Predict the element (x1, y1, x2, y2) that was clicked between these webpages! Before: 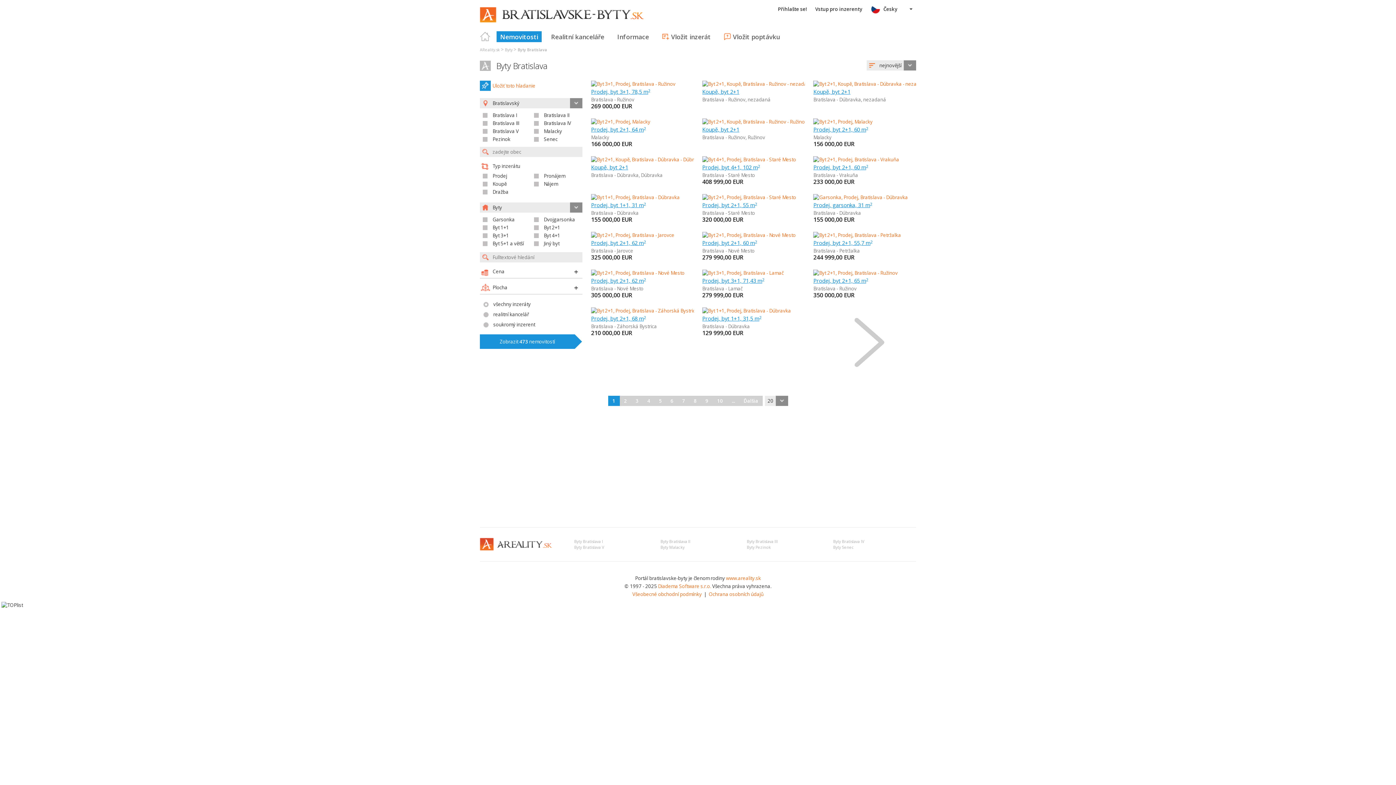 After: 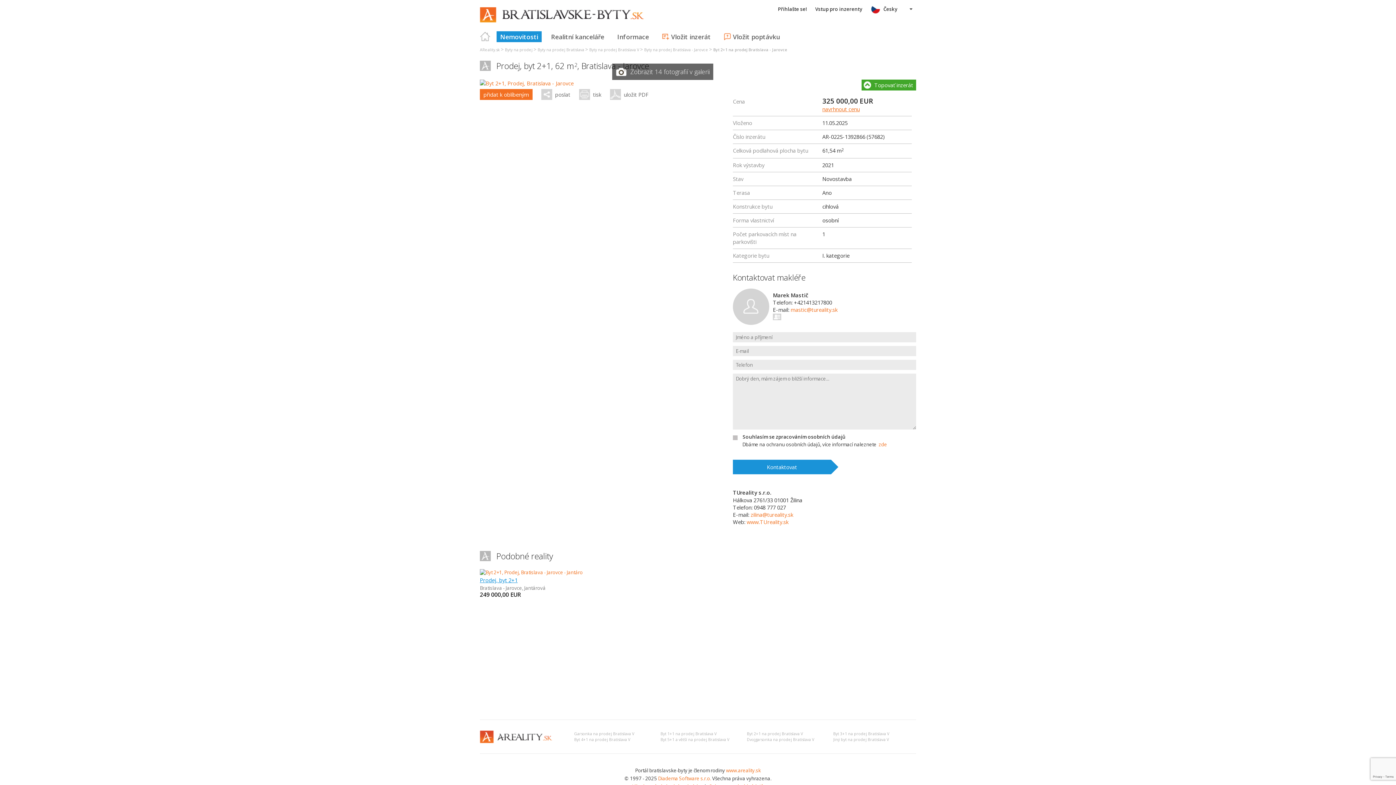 Action: label: Prodej, byt 2+1, 62 m2 bbox: (591, 238, 694, 248)